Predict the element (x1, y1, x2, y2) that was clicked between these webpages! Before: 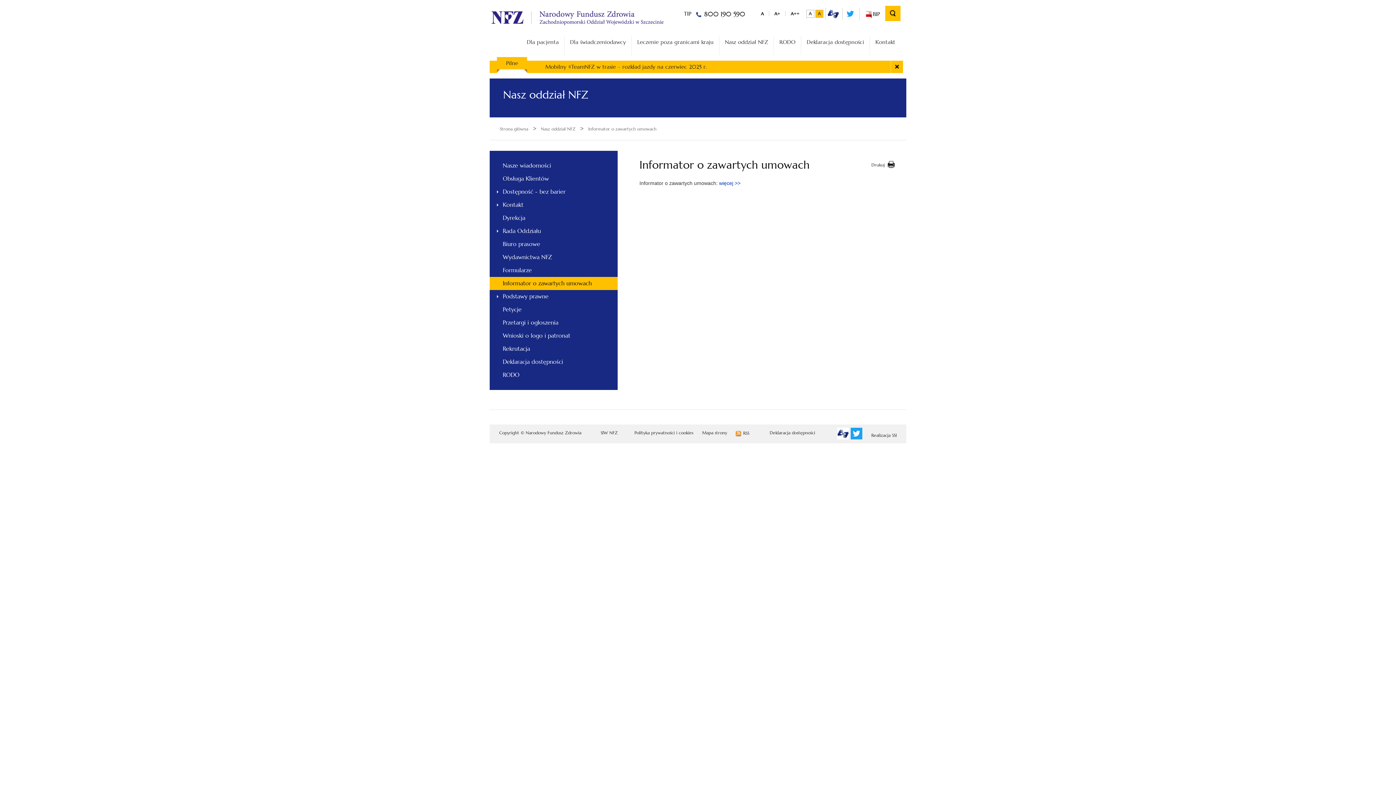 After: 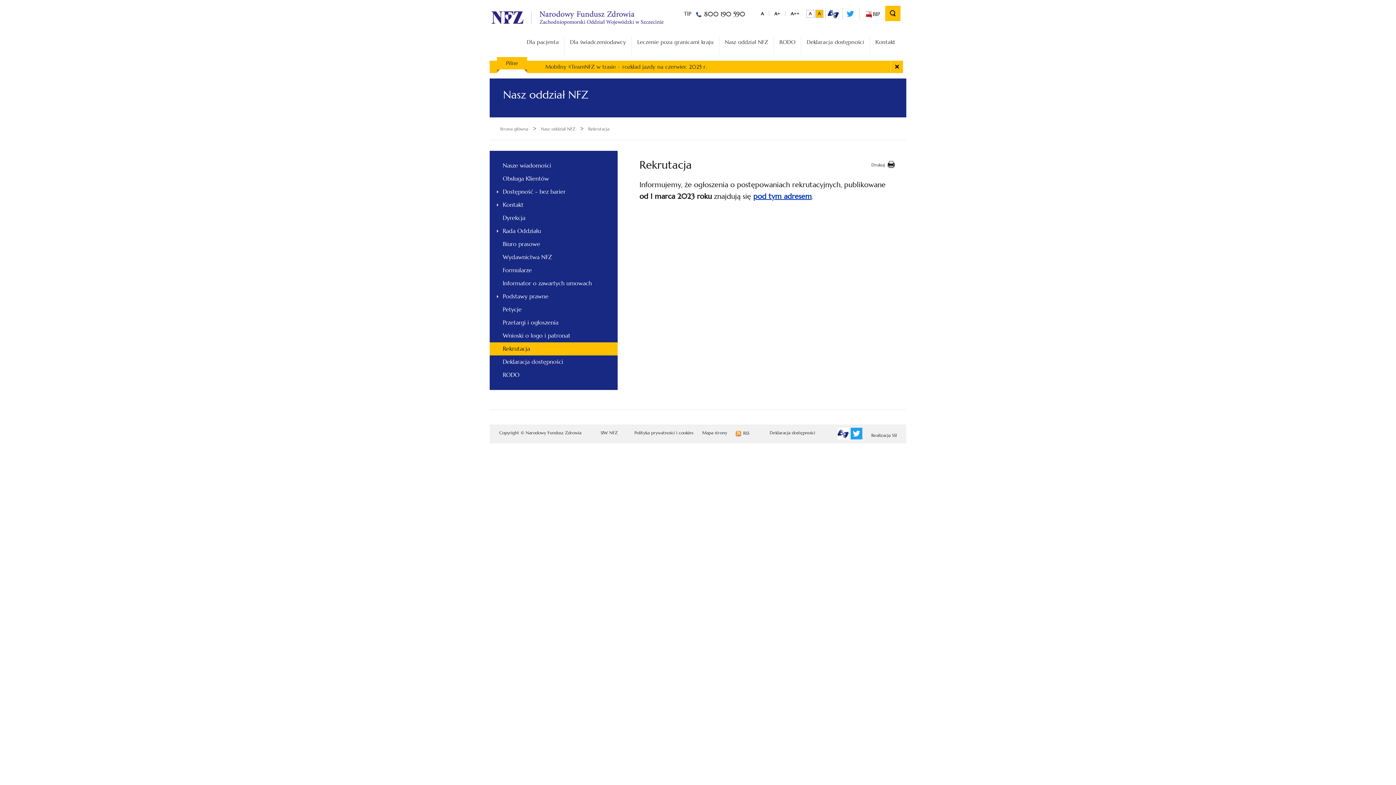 Action: bbox: (489, 342, 617, 355) label: Rekrutacja